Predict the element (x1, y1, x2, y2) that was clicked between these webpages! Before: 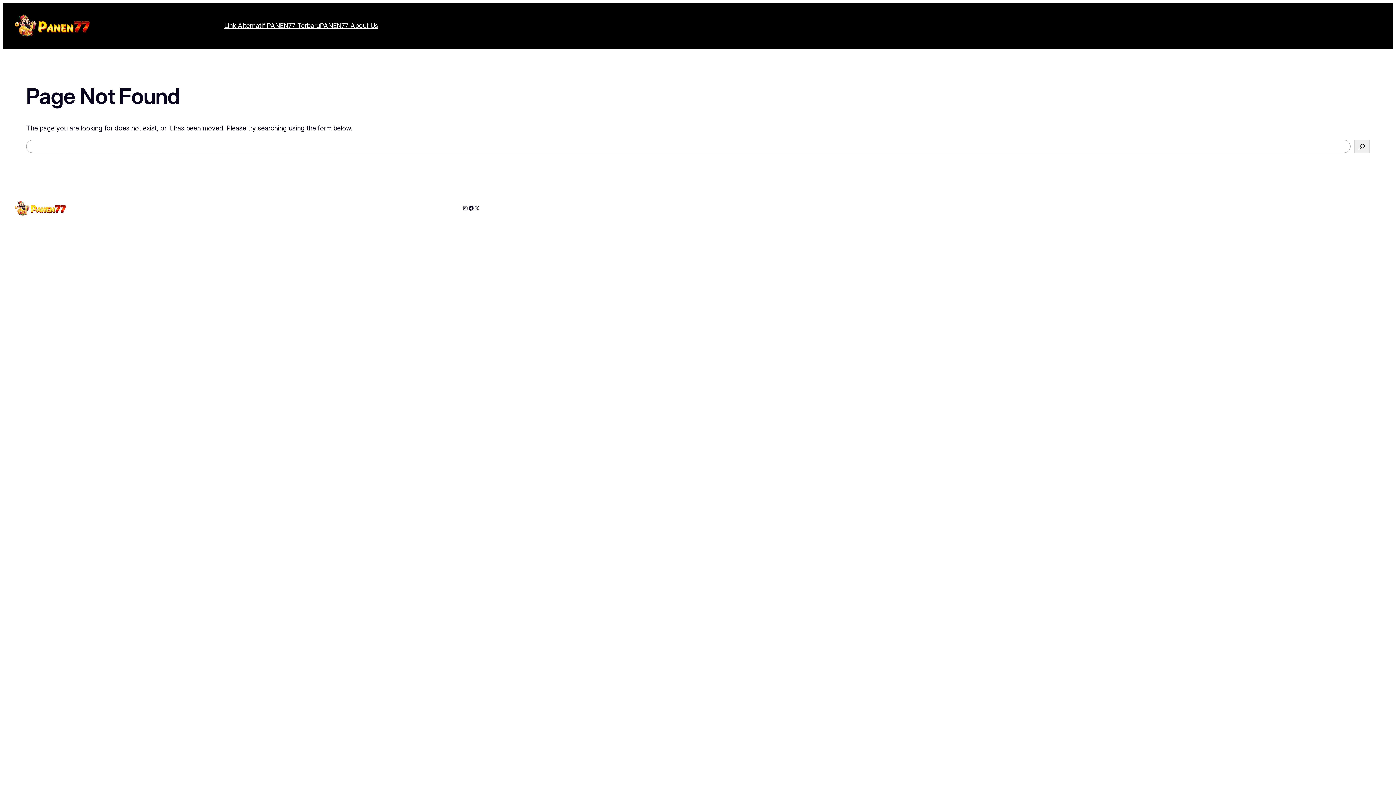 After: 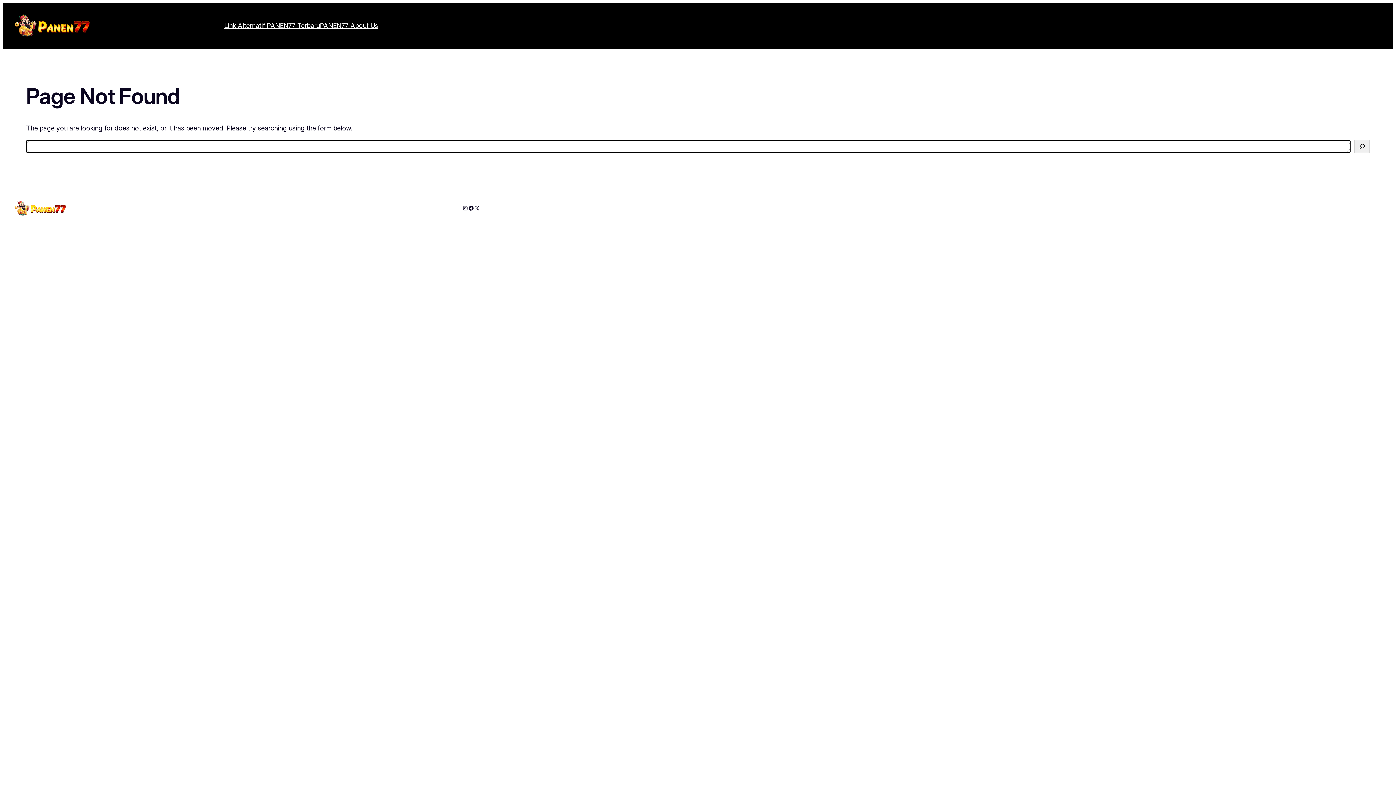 Action: bbox: (1354, 139, 1370, 152) label: Search